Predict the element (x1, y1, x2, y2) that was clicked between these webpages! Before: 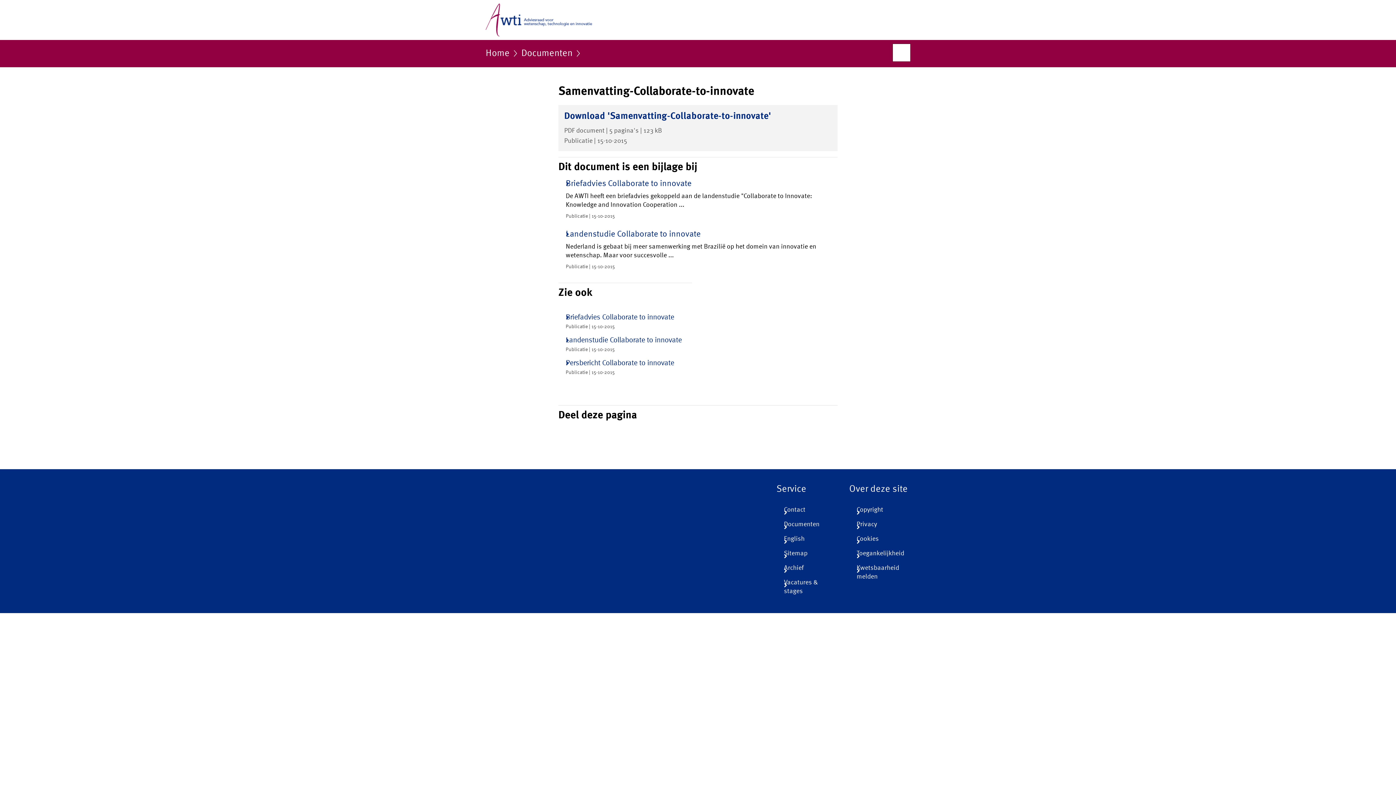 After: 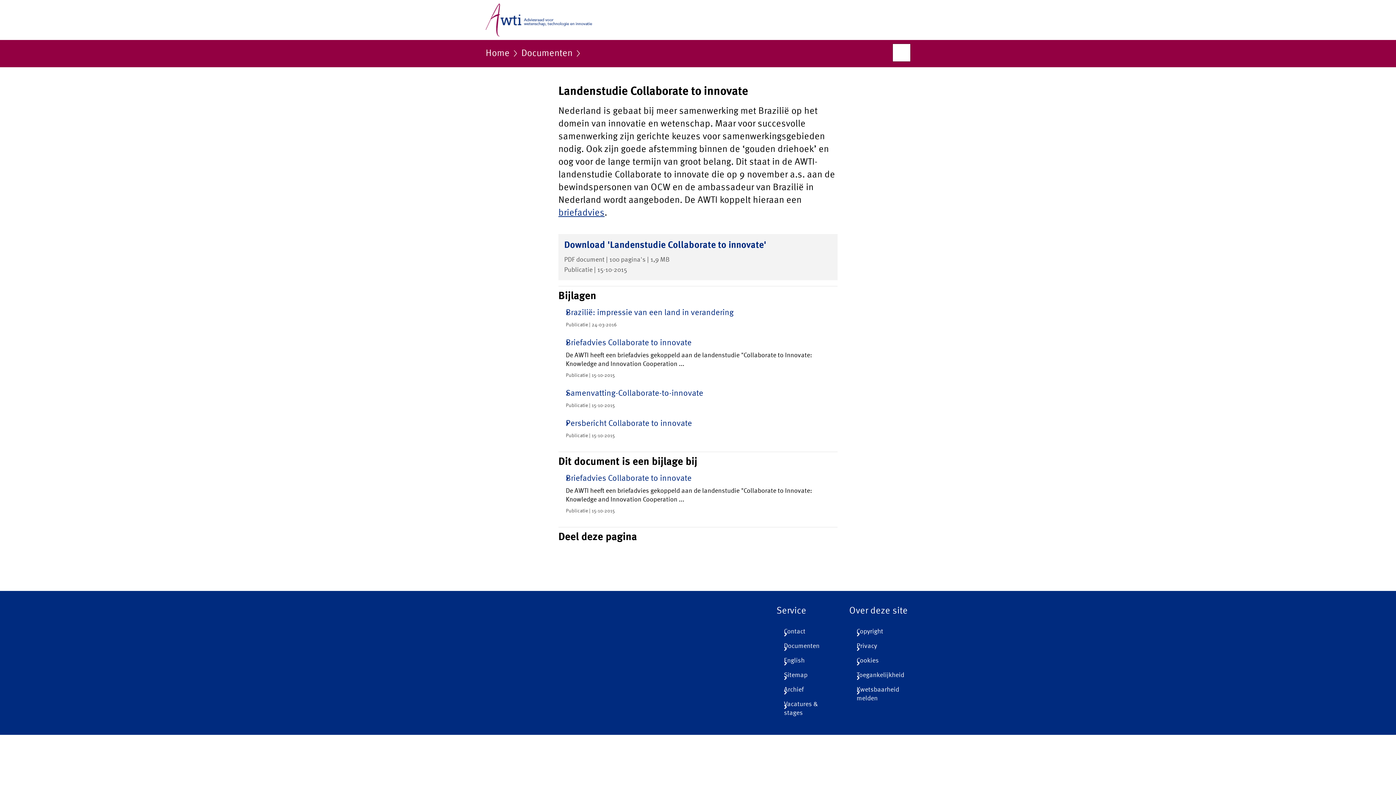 Action: bbox: (558, 335, 692, 345) label: Landenstudie Collaborate to innovate